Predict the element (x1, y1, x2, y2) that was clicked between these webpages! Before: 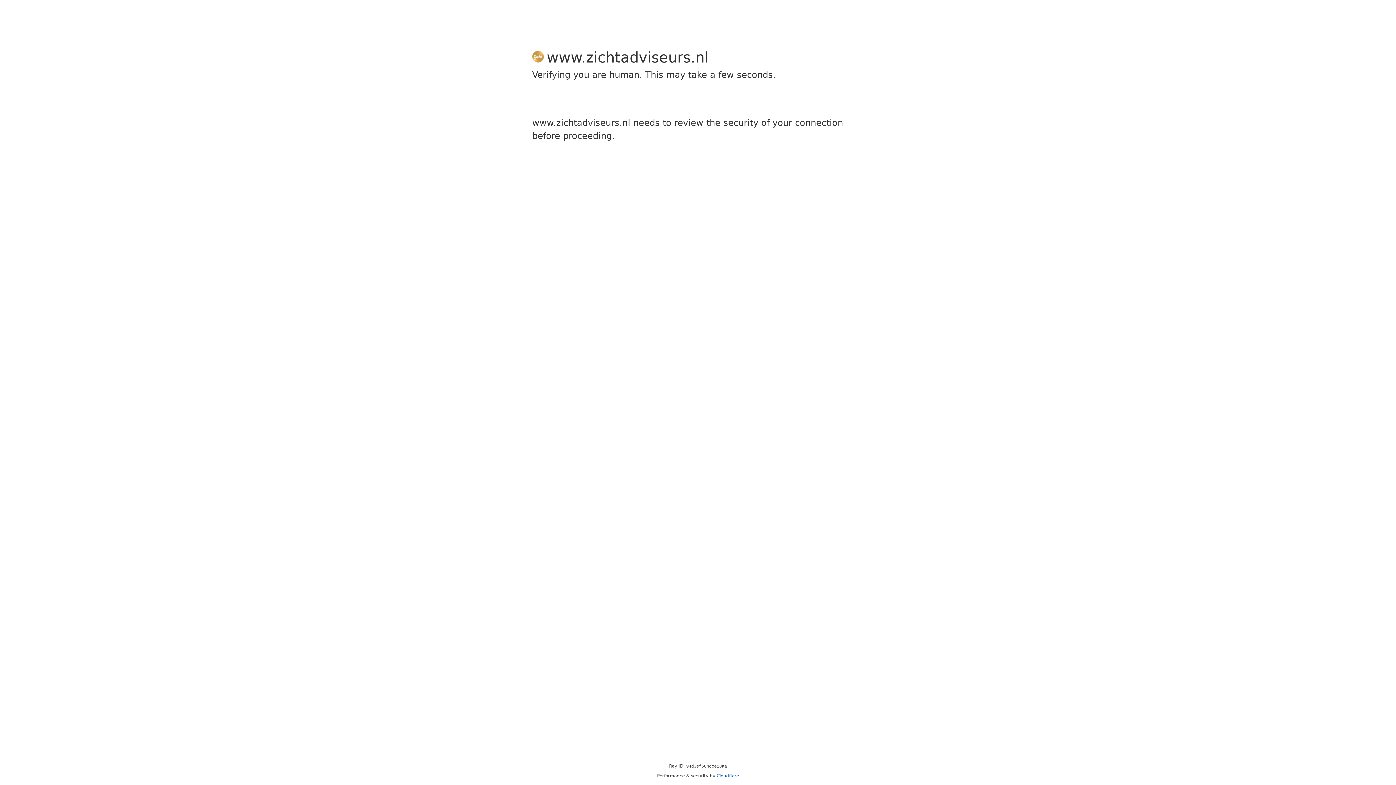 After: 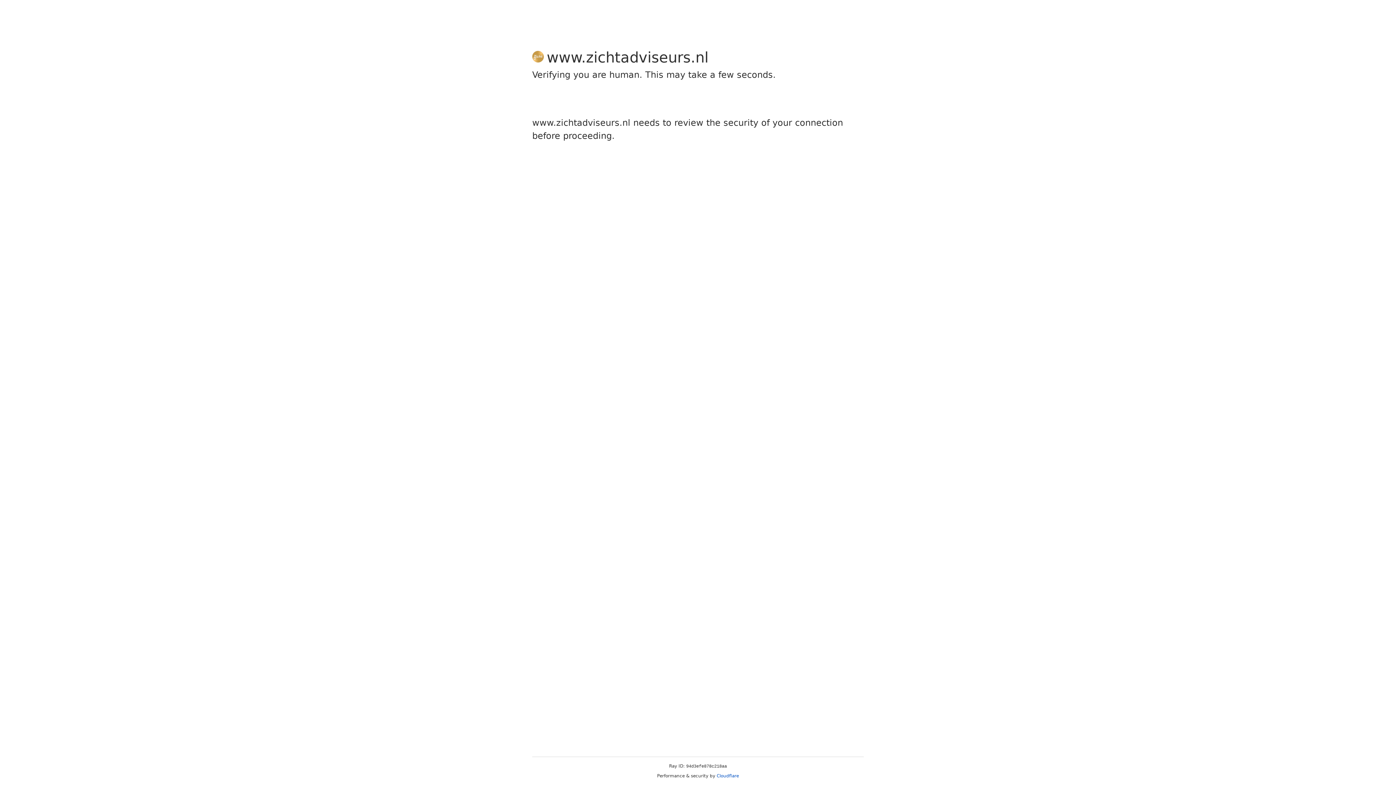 Action: bbox: (716, 773, 739, 778) label: Cloudflare